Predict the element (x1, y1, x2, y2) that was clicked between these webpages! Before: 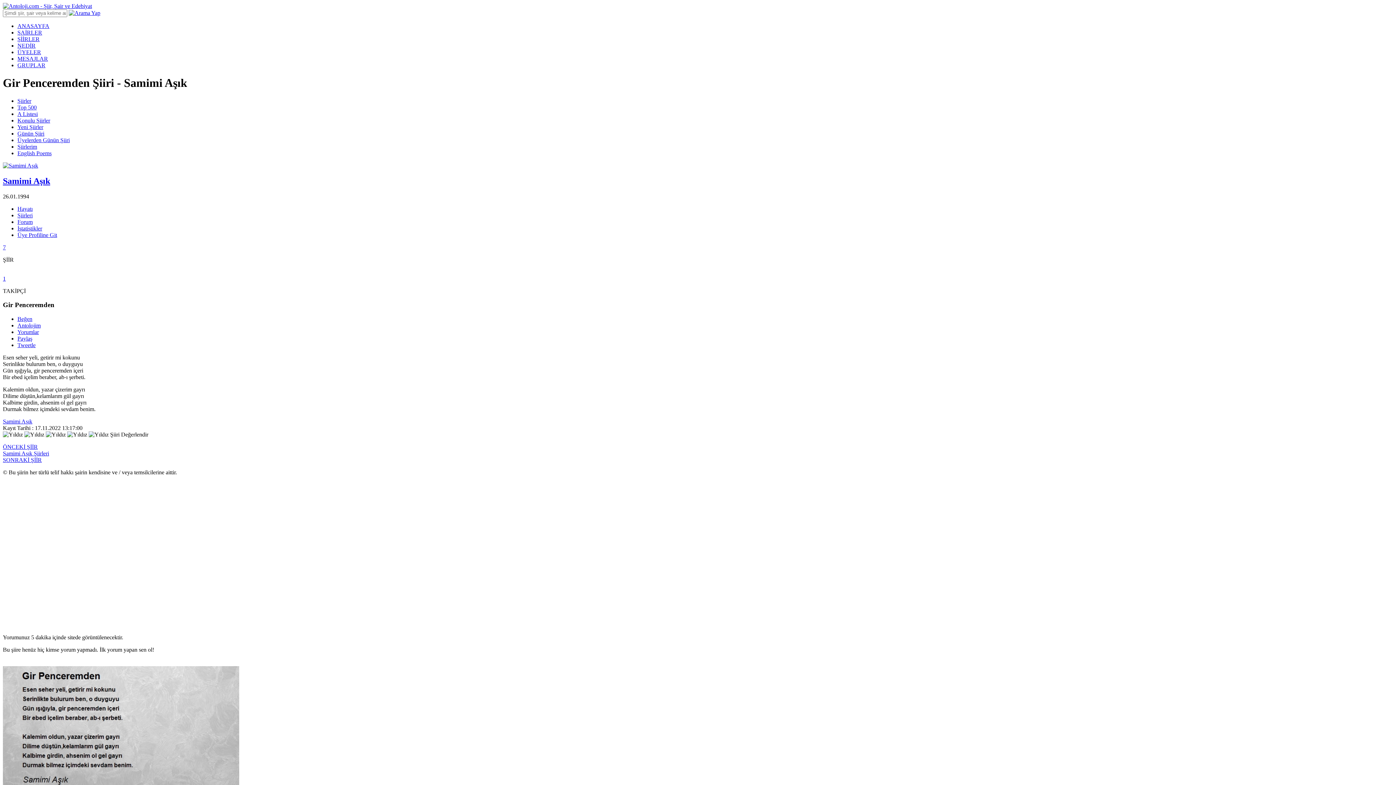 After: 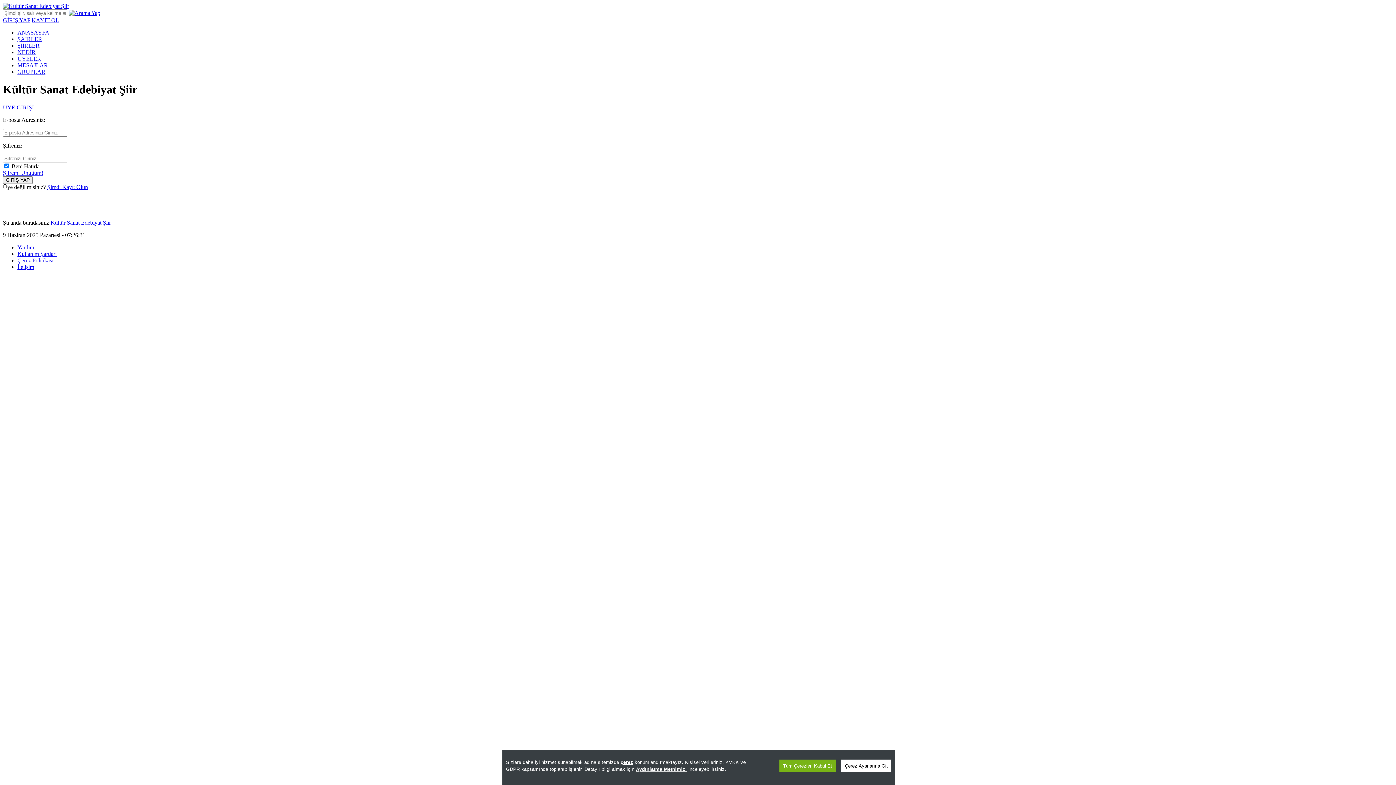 Action: label: MESAJLAR bbox: (17, 55, 48, 61)